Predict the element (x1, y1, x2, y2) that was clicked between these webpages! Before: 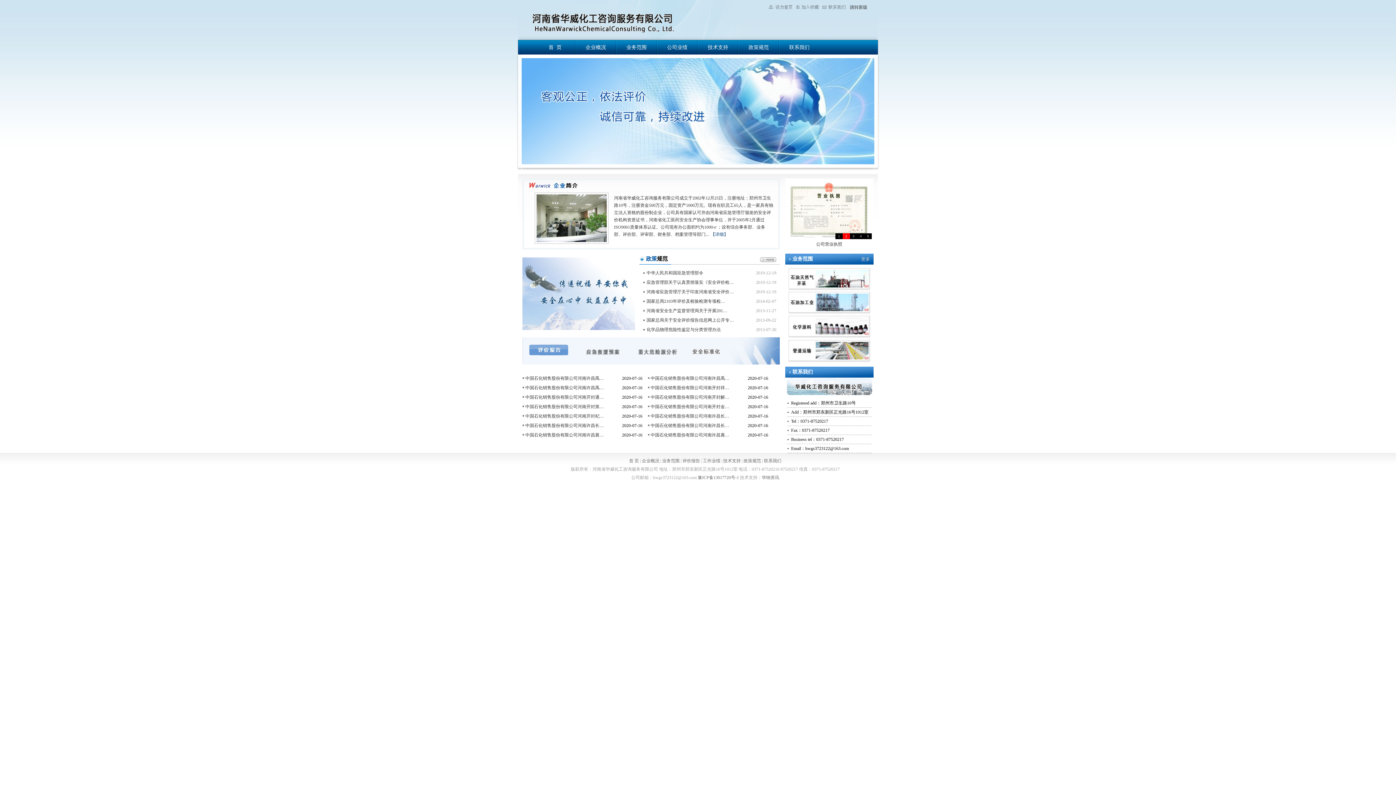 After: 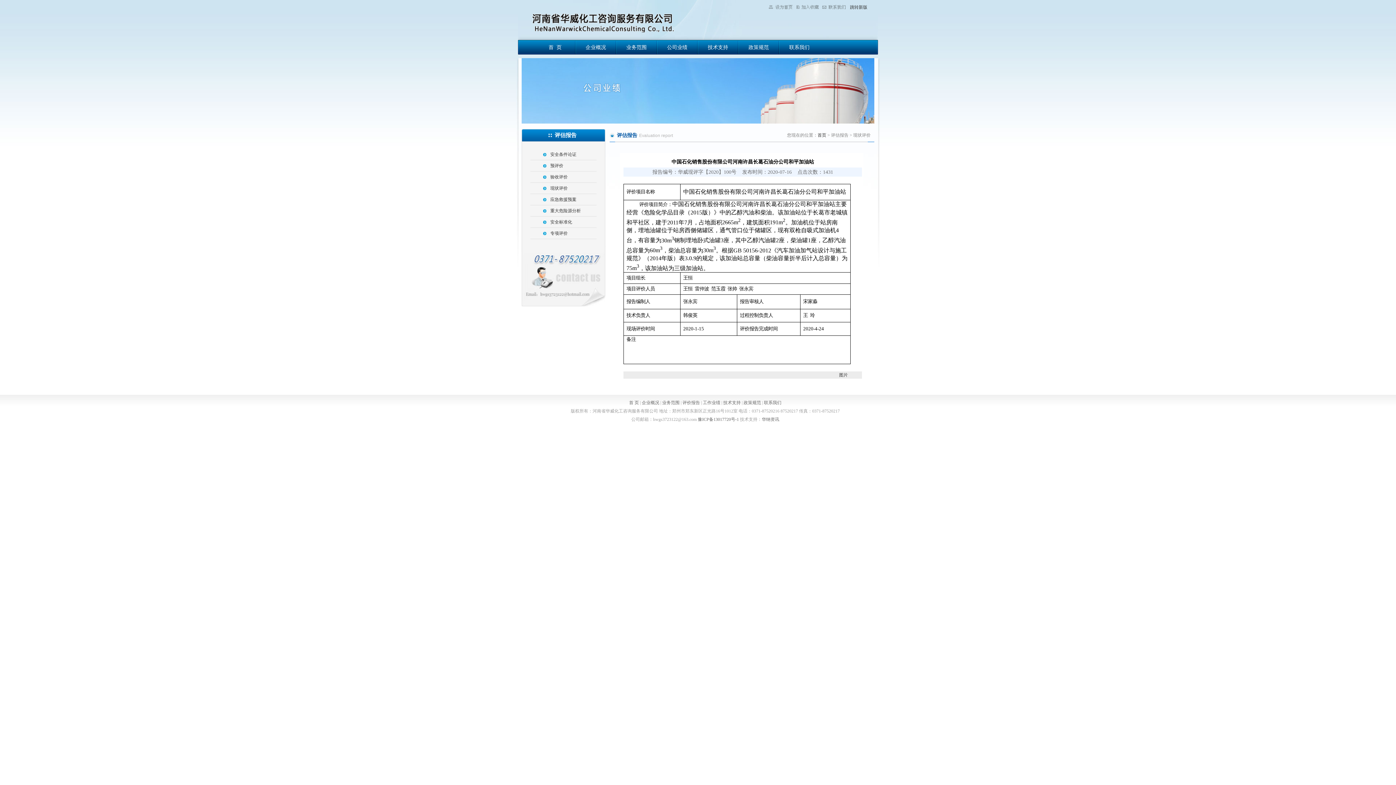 Action: bbox: (650, 423, 729, 428) label: 中国石化销售股份有限公司河南许昌长…